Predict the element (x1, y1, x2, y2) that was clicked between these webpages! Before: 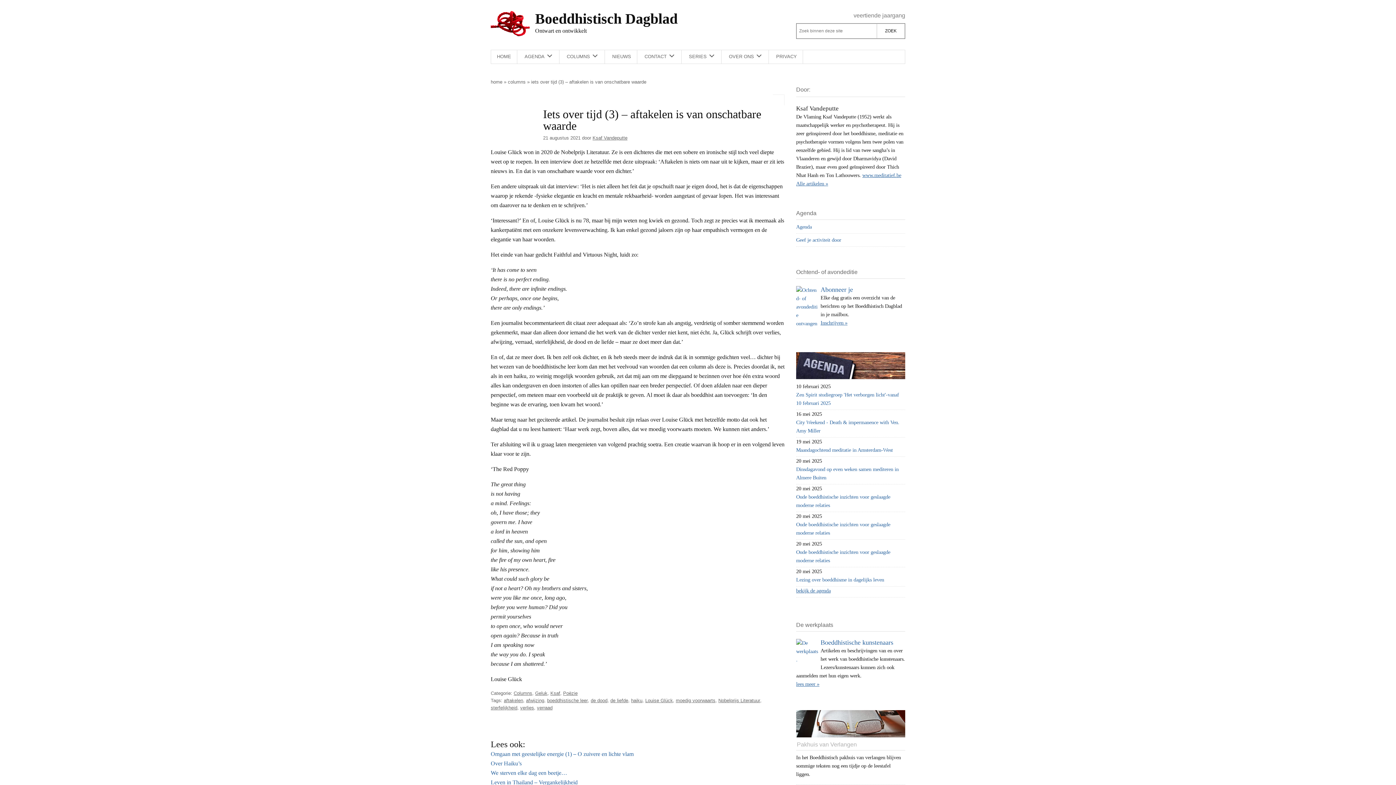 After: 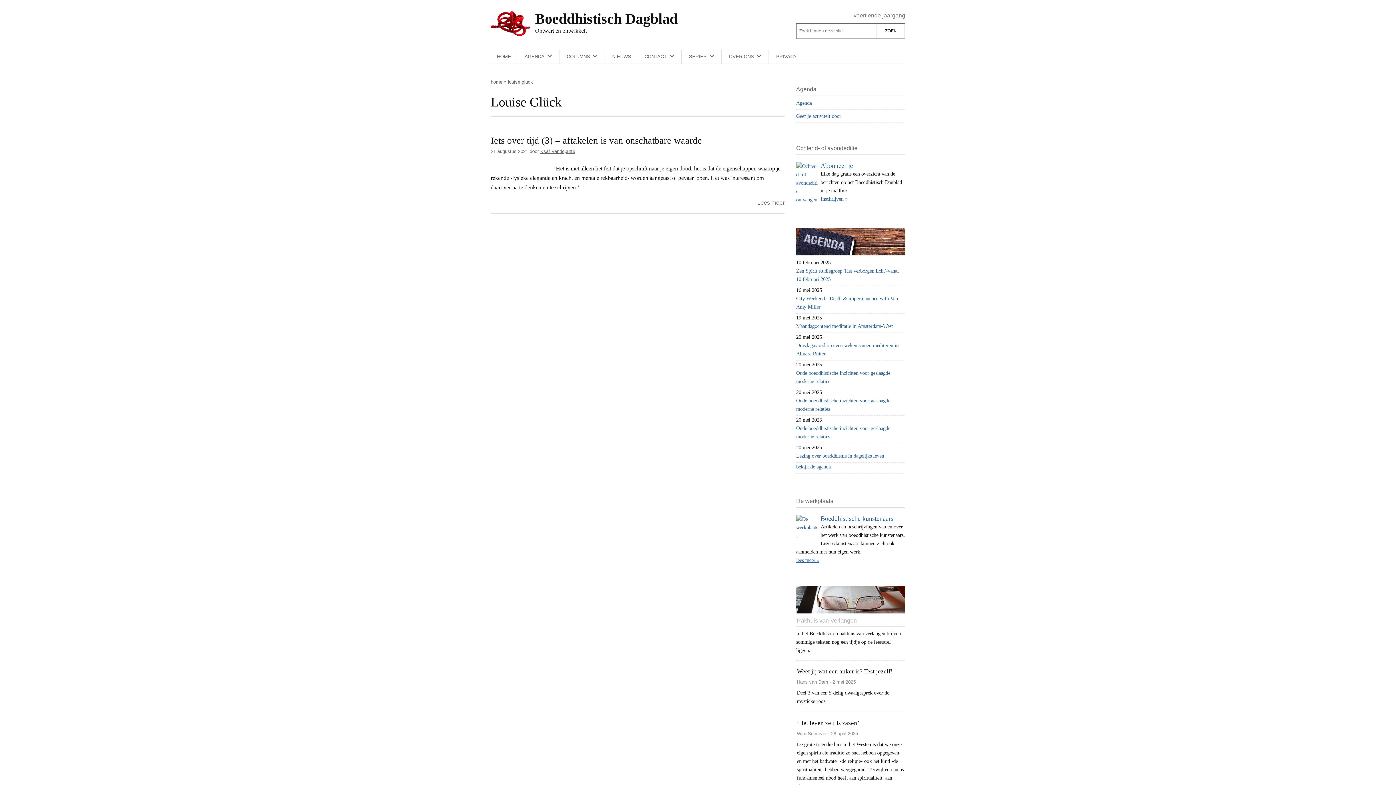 Action: label: Louise Glück bbox: (645, 698, 673, 703)